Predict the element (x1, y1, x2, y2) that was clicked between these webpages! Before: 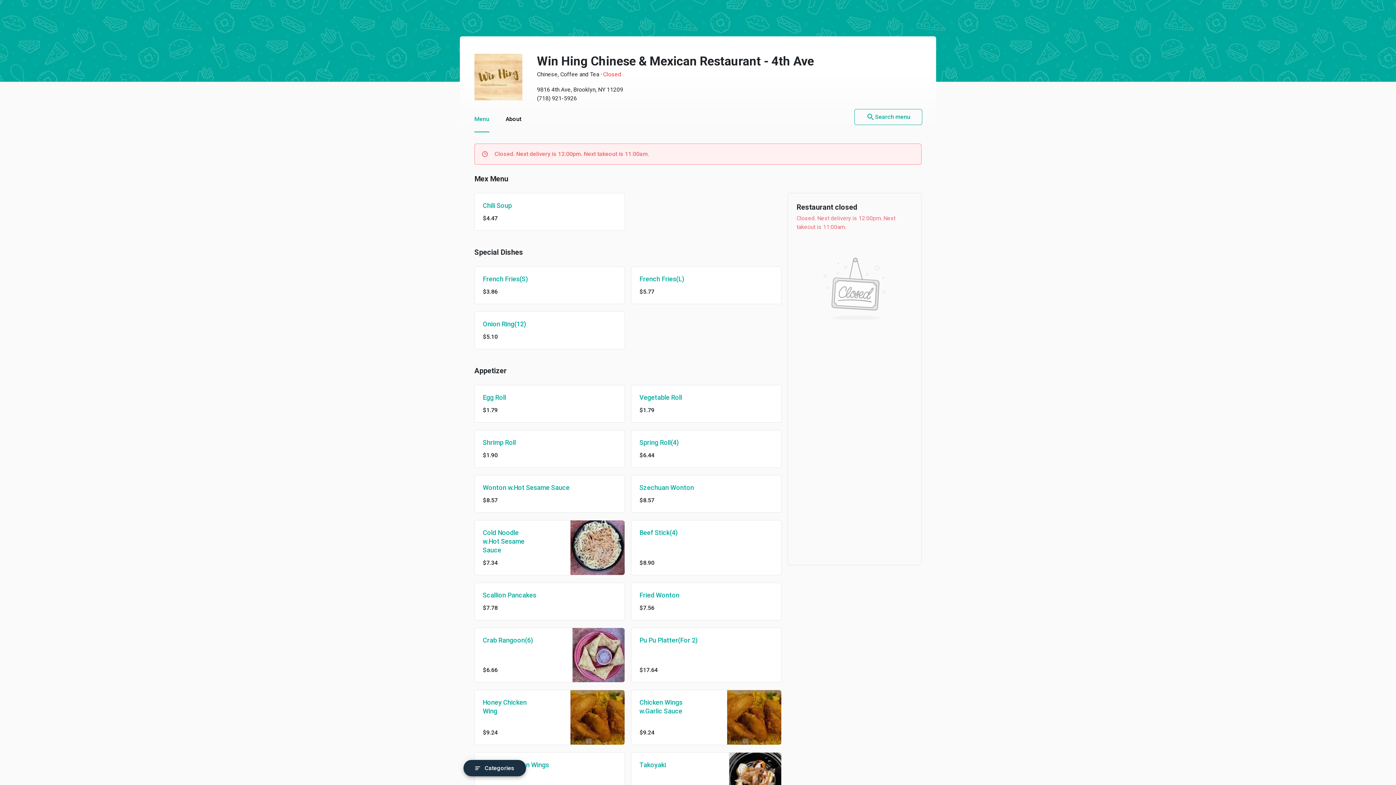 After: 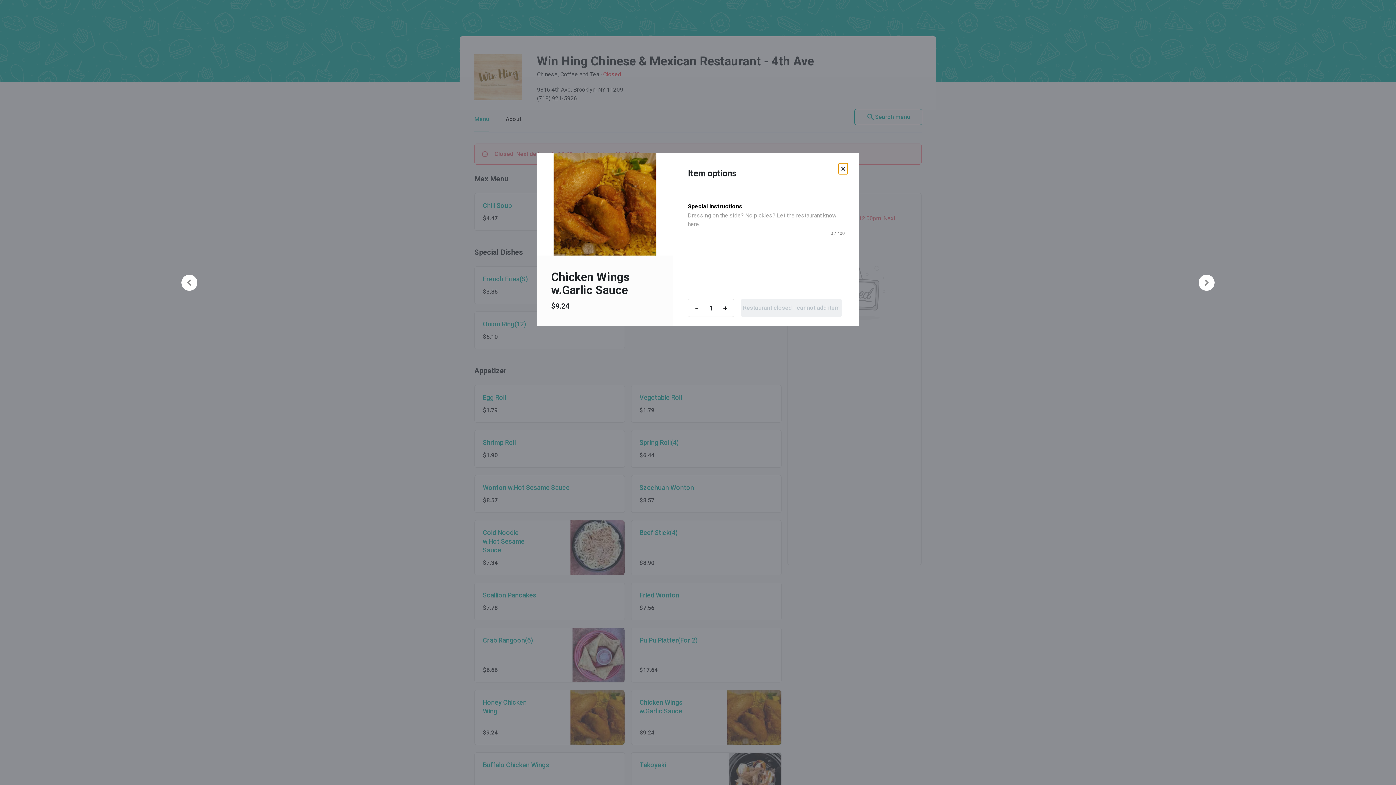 Action: label: Chicken Wings w.Garlic Sauce bbox: (639, 698, 693, 716)